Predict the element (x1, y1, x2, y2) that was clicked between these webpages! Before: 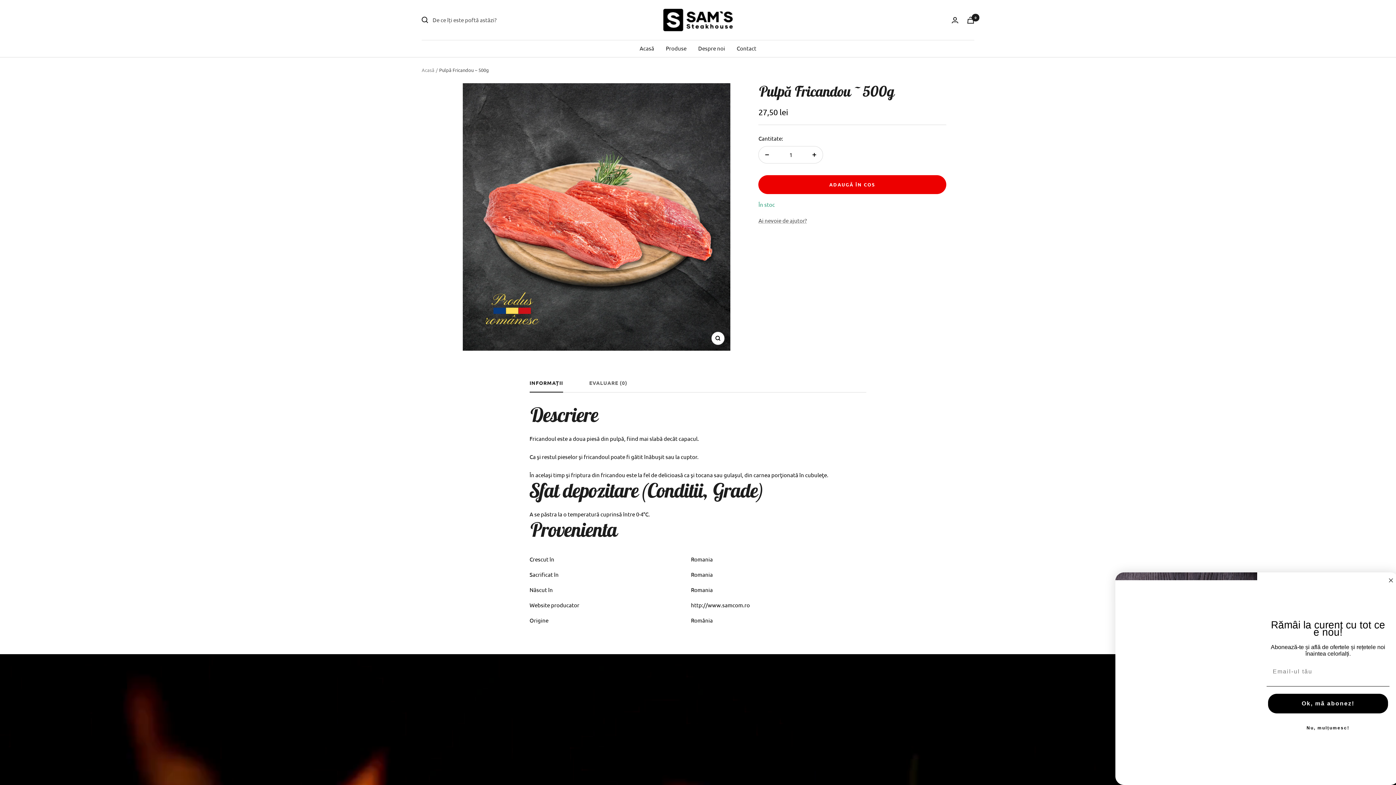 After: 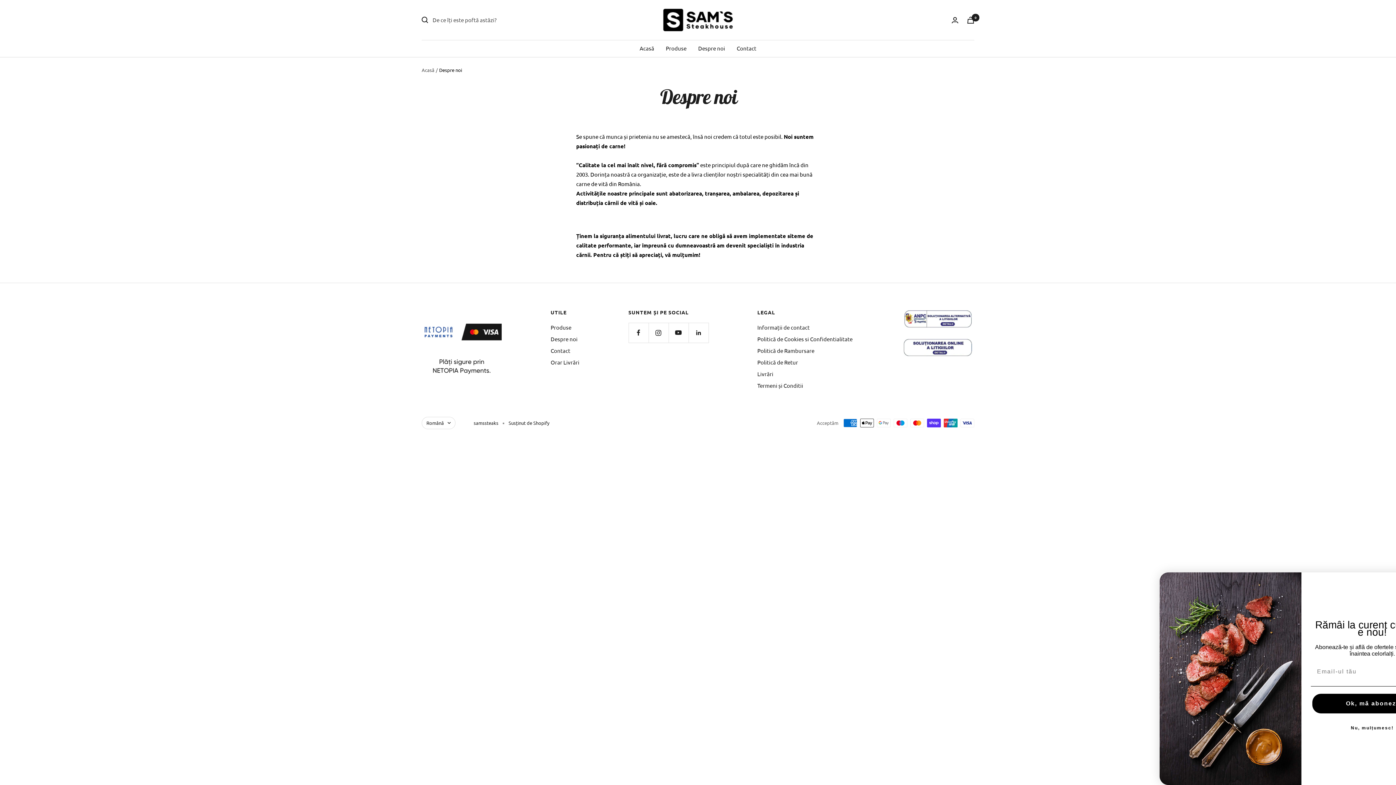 Action: bbox: (698, 43, 725, 53) label: Despre noi